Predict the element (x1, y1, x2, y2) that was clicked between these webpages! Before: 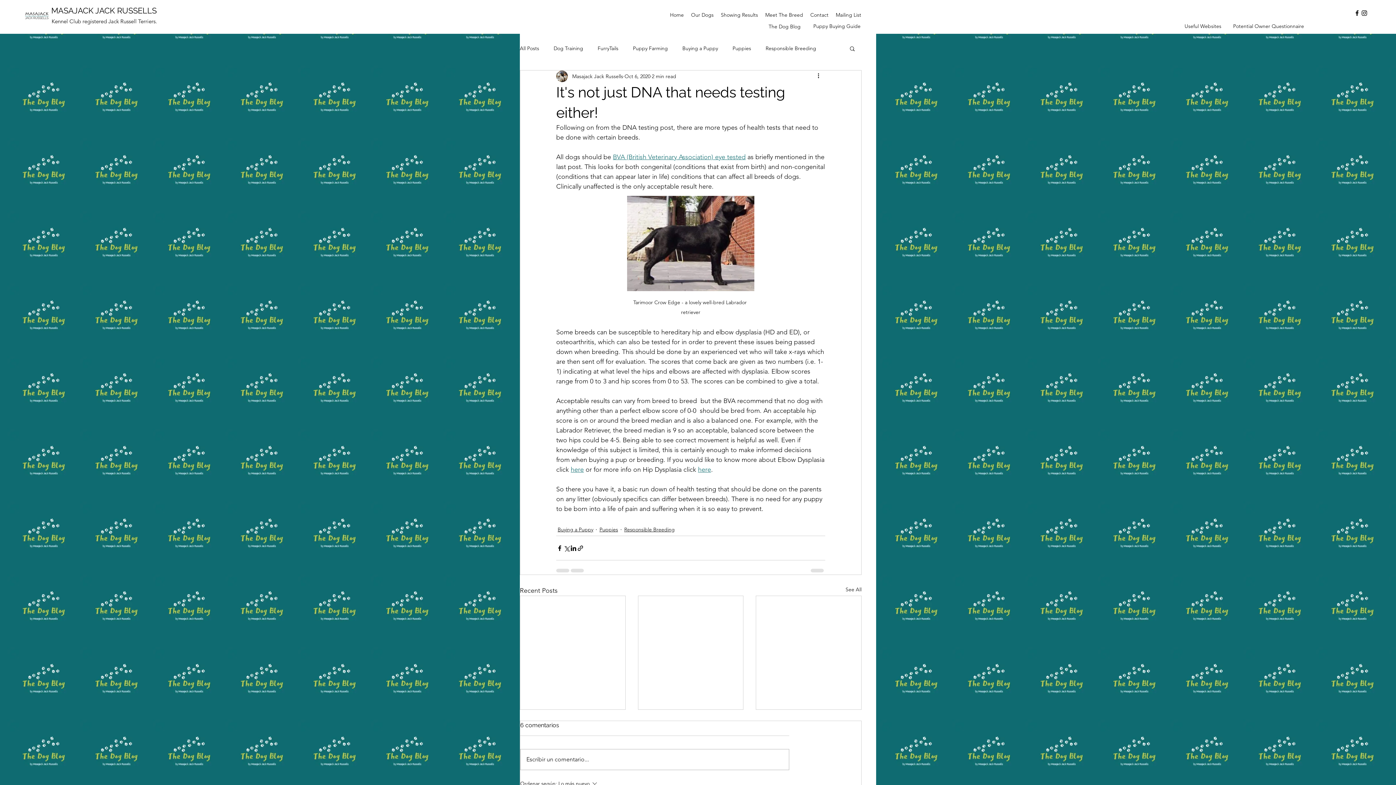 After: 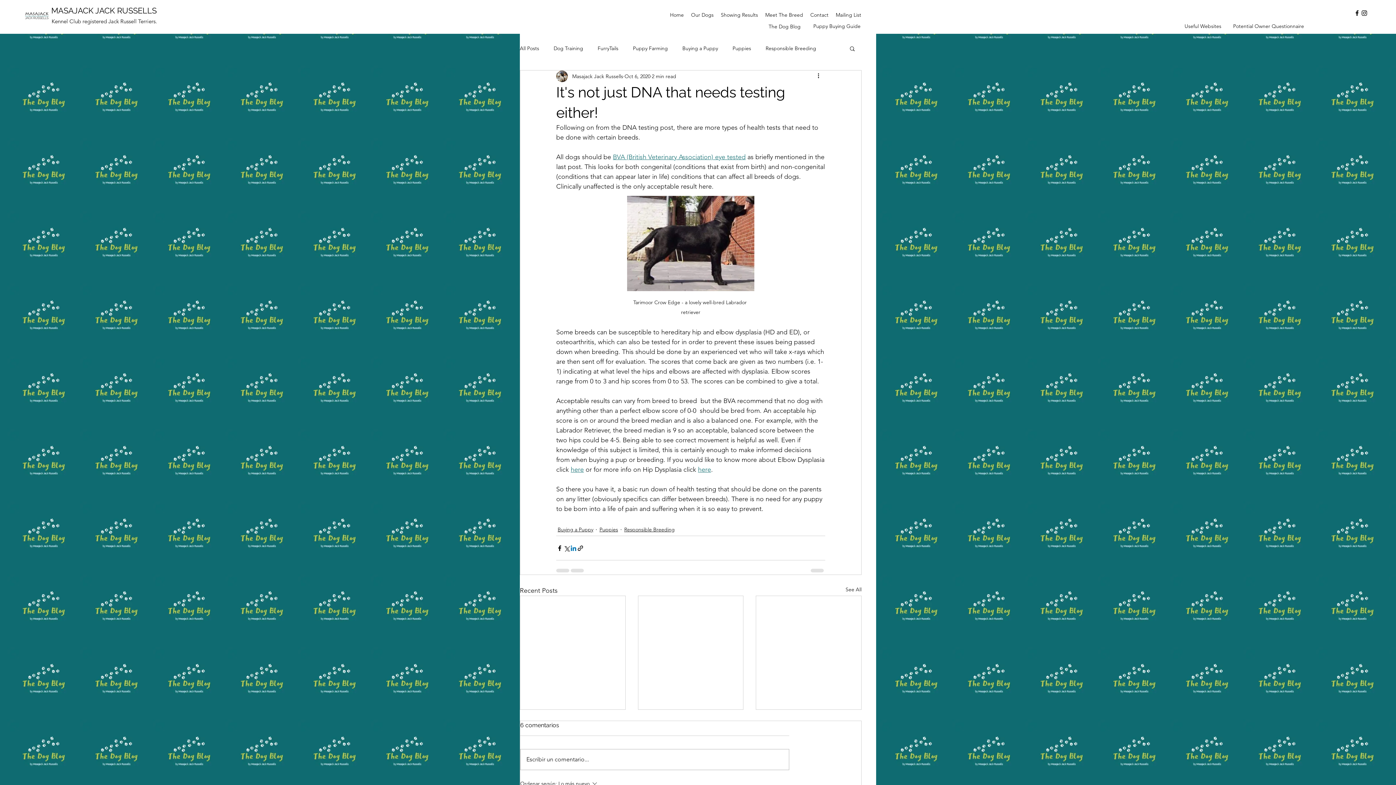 Action: bbox: (570, 544, 577, 551) label: Share via LinkedIn